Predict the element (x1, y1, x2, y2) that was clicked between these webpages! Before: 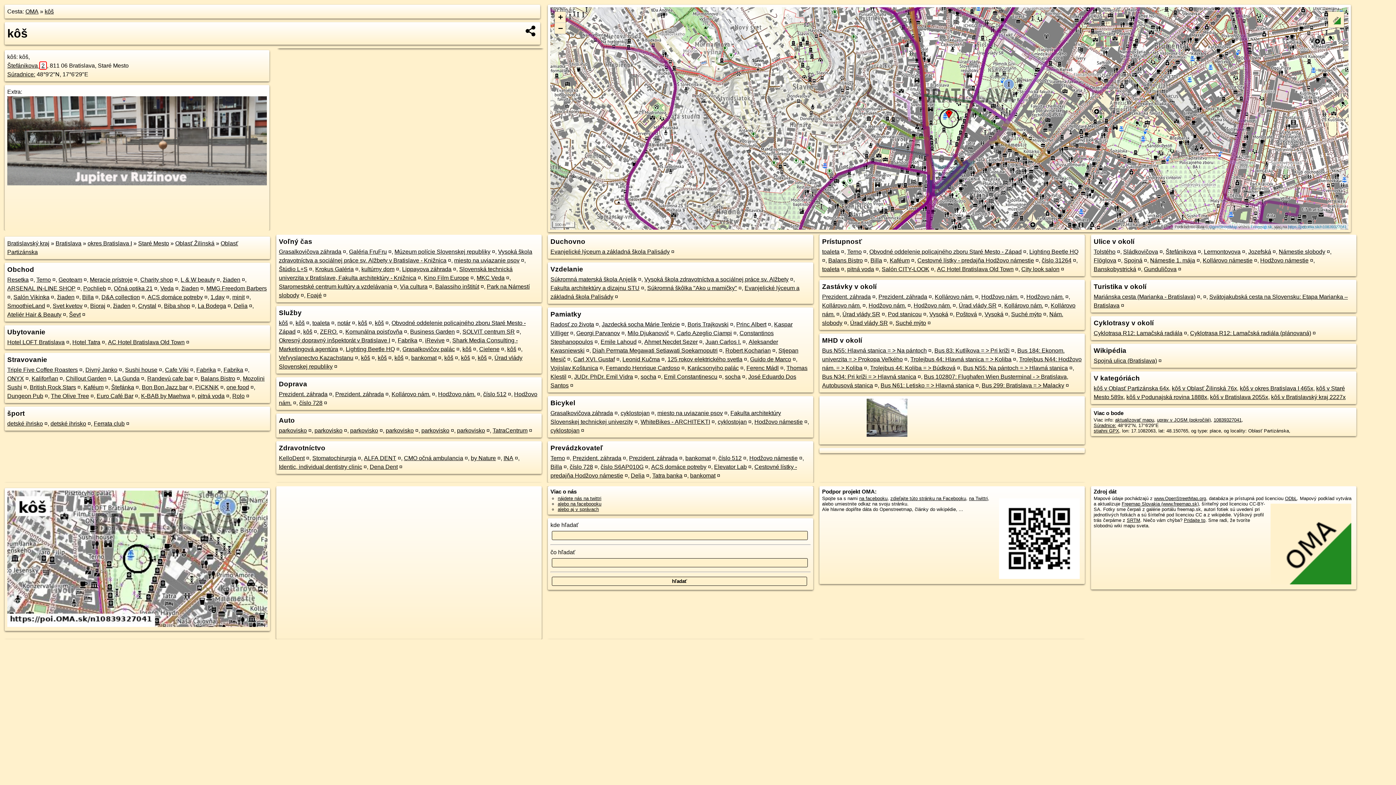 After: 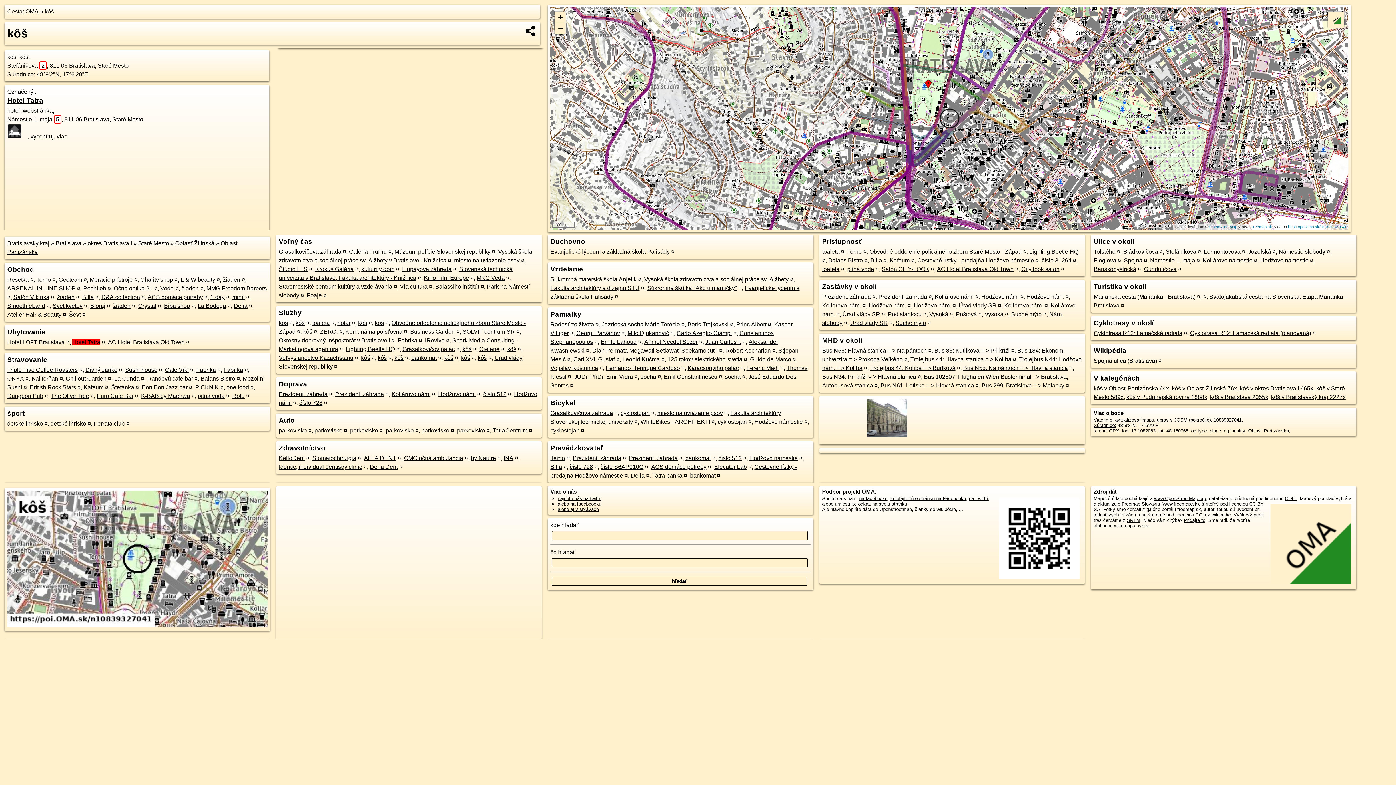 Action: bbox: (72, 339, 100, 345) label: Hotel Tatra